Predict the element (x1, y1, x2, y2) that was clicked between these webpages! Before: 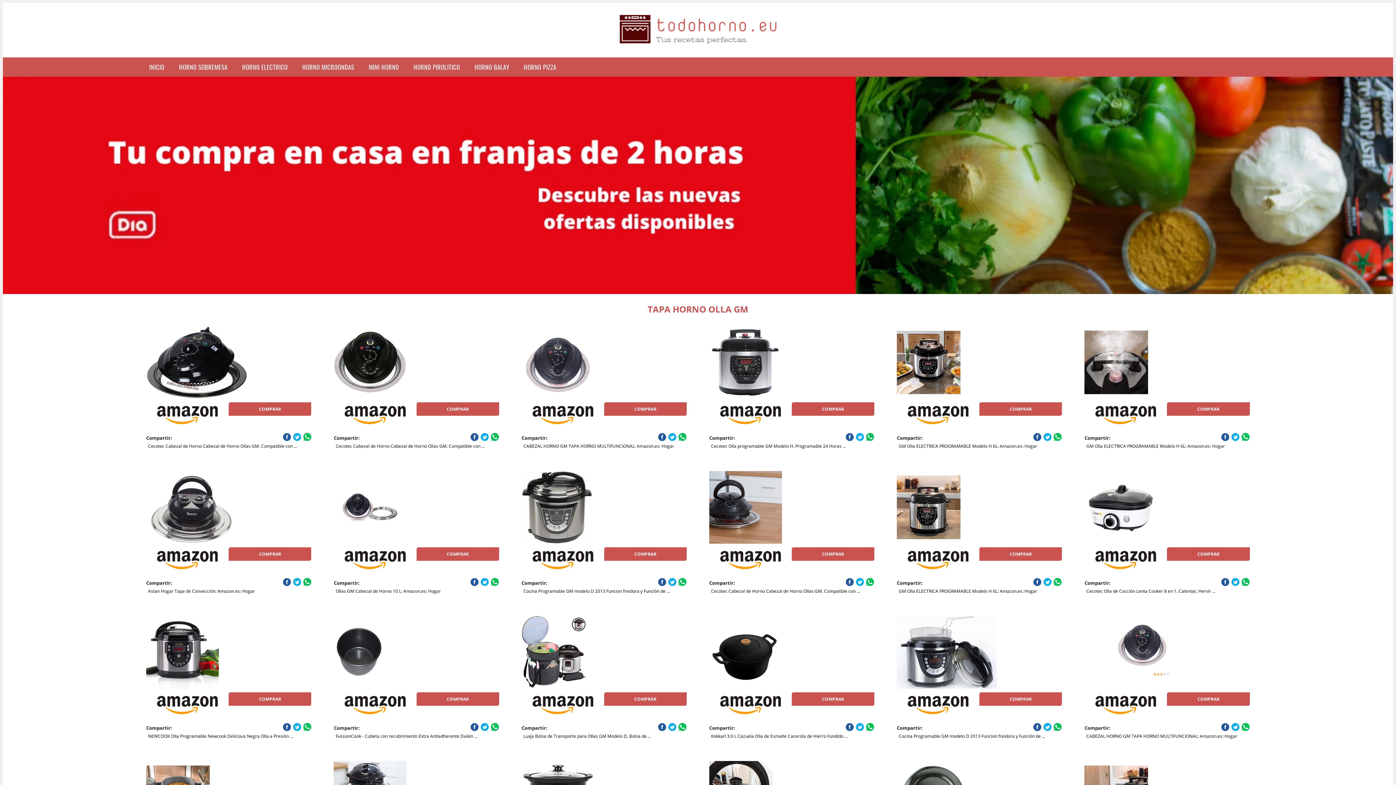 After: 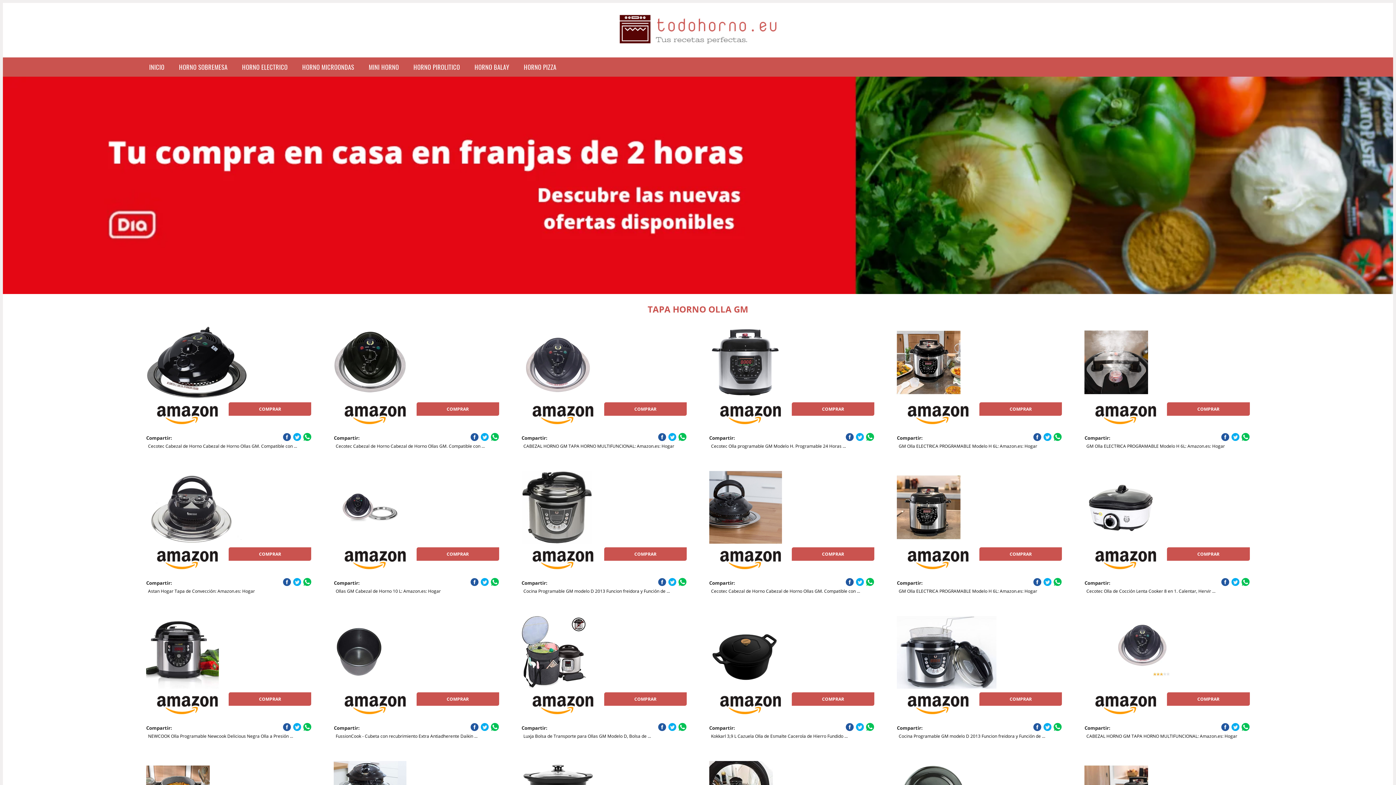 Action: label: COMPRAR bbox: (228, 402, 311, 415)